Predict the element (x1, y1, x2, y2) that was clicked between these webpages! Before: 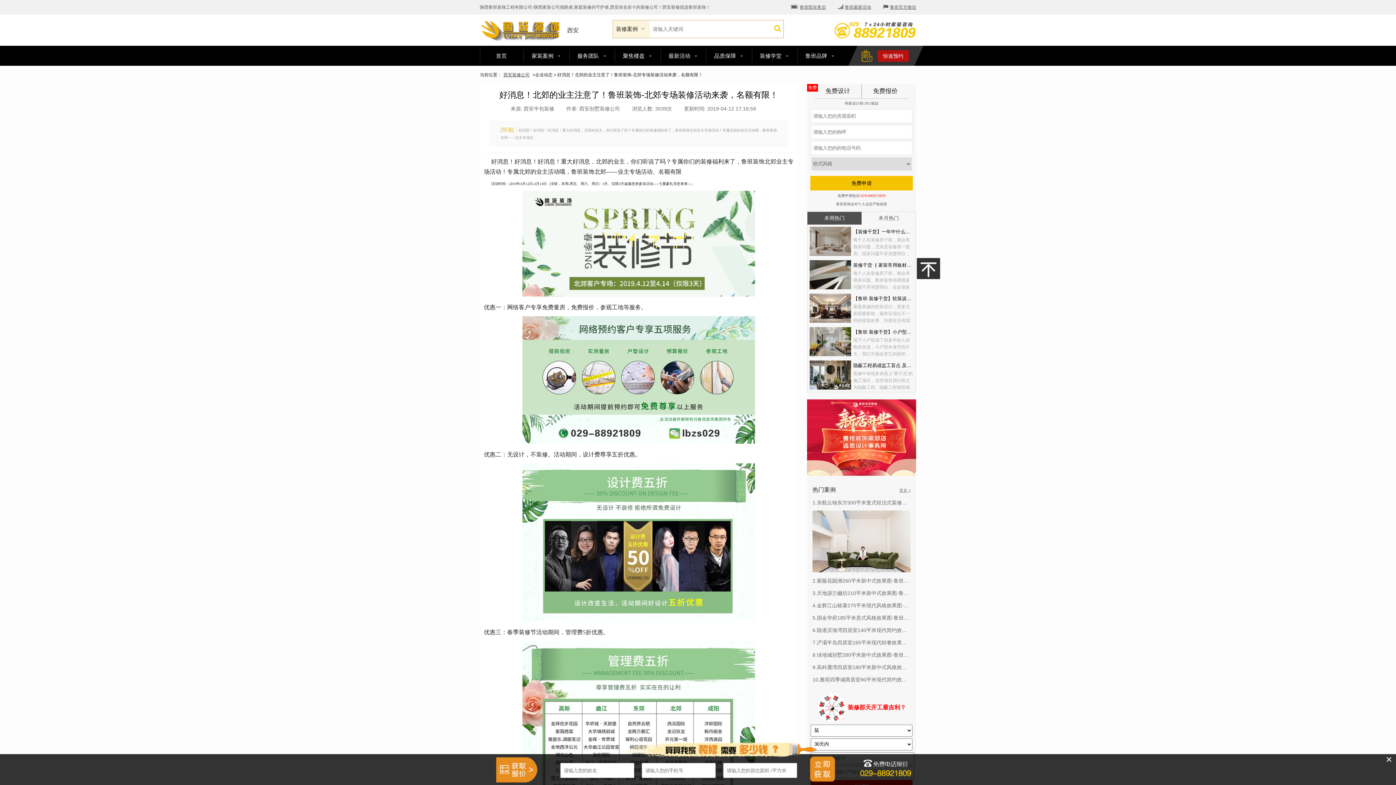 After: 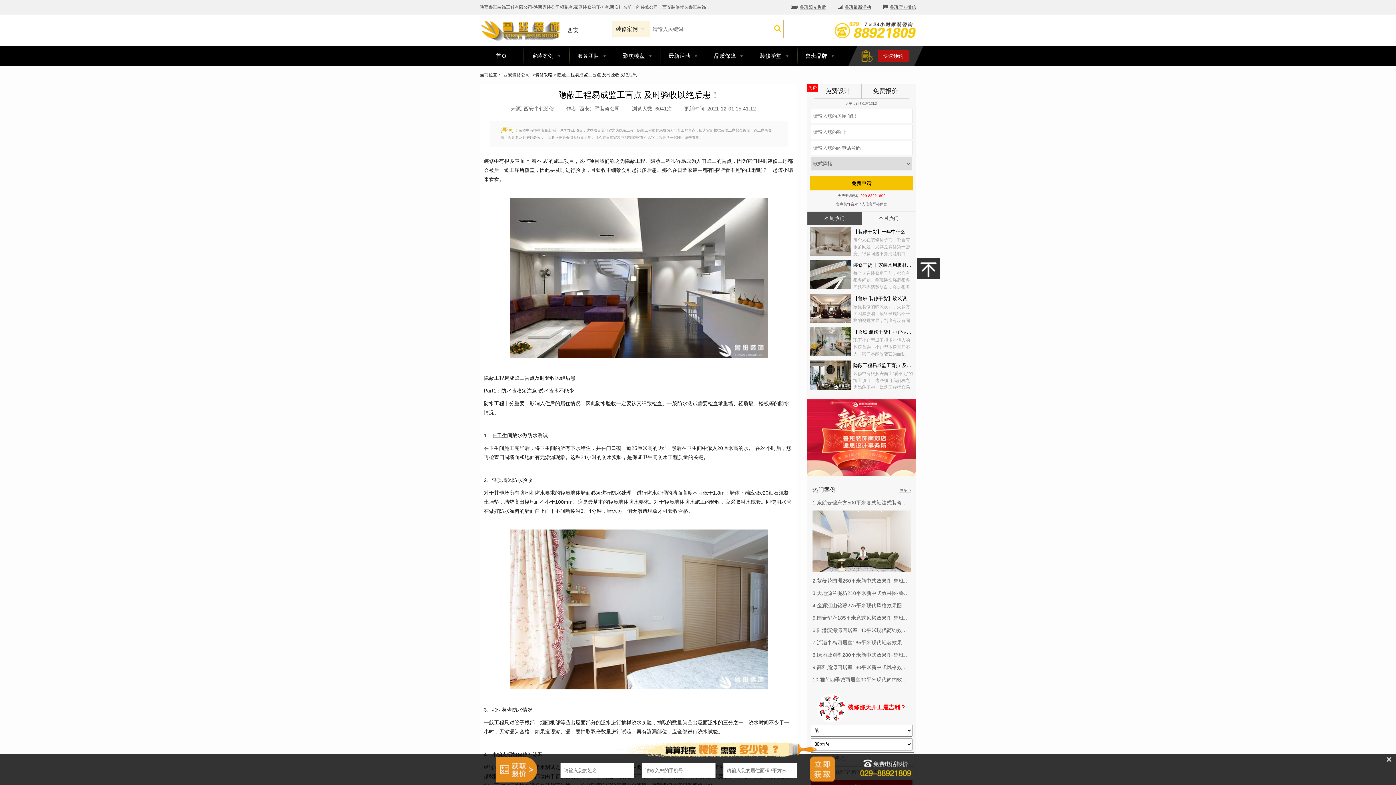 Action: bbox: (807, 358, 916, 392) label: 隐蔽工程易成监工盲点 及时验收以绝后患！
装修中有很多表面上“看不见”的施工项目，这些项目我们称之为隐蔽工程。隐蔽工程很容易成为人们监工的盲点，因为它们根据装修工序都会被后一道工序所覆盖，因此要及时进行验收，且验收不细致会引起很多后患。那么在日常家装中都有哪些“看不见”的工程呢？一起随小编来看看。